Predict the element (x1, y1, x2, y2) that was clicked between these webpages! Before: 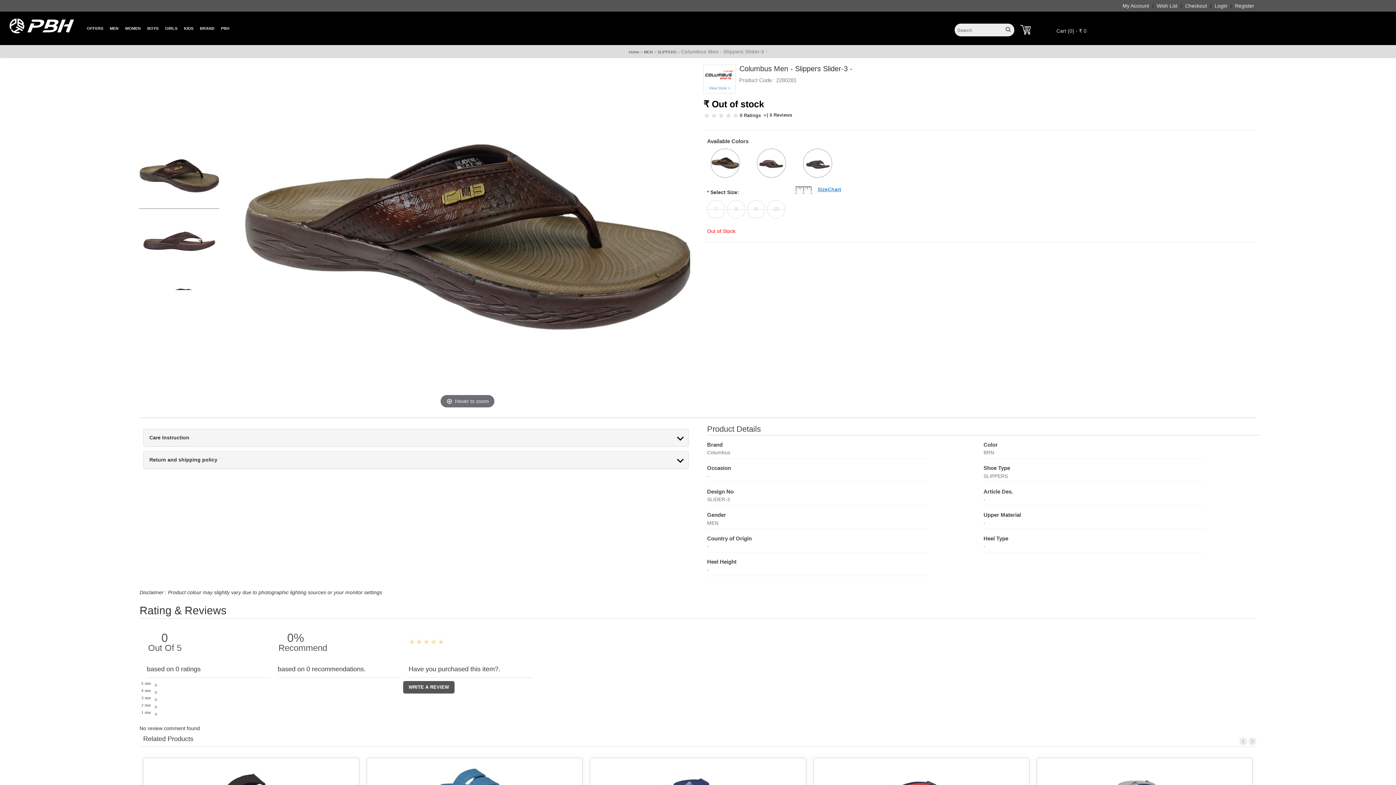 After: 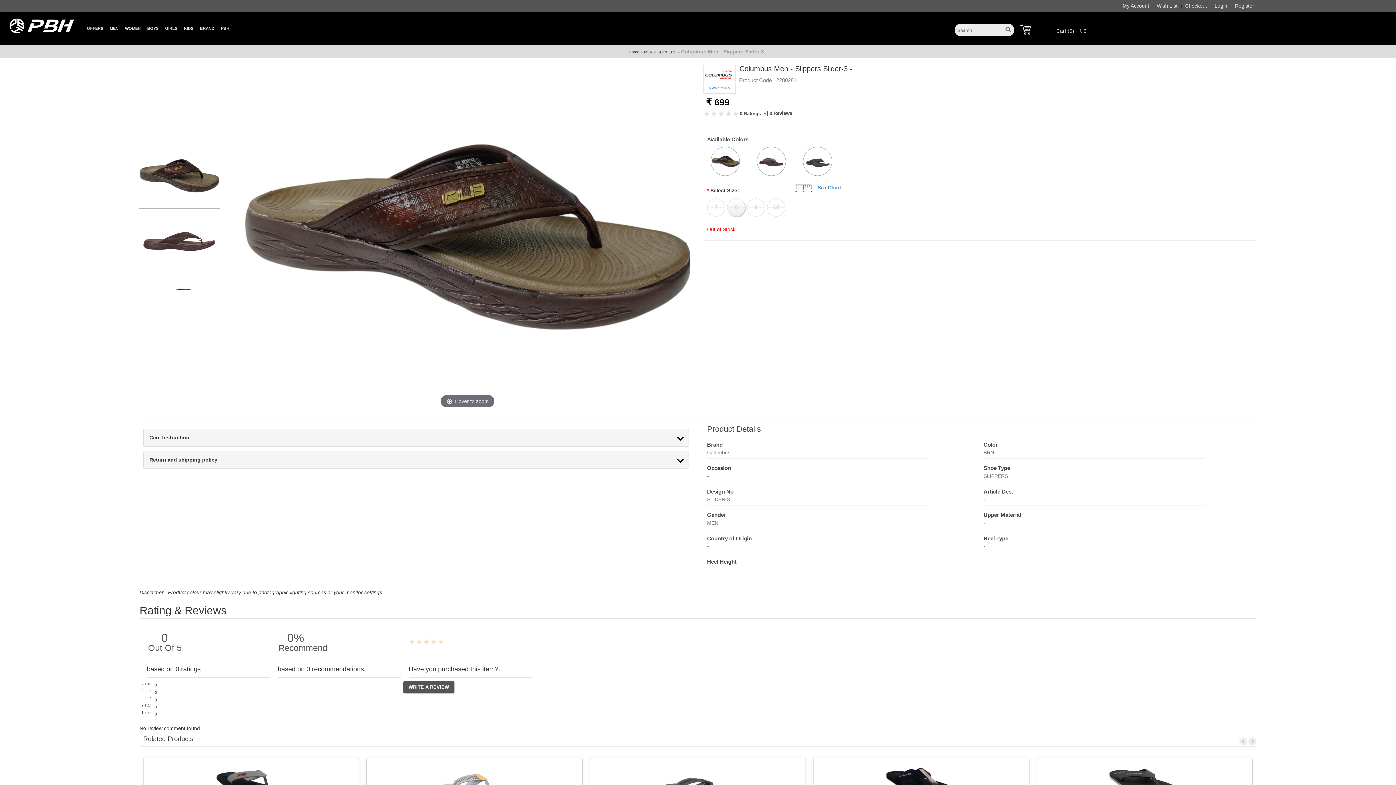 Action: bbox: (734, 205, 737, 212) label: 8